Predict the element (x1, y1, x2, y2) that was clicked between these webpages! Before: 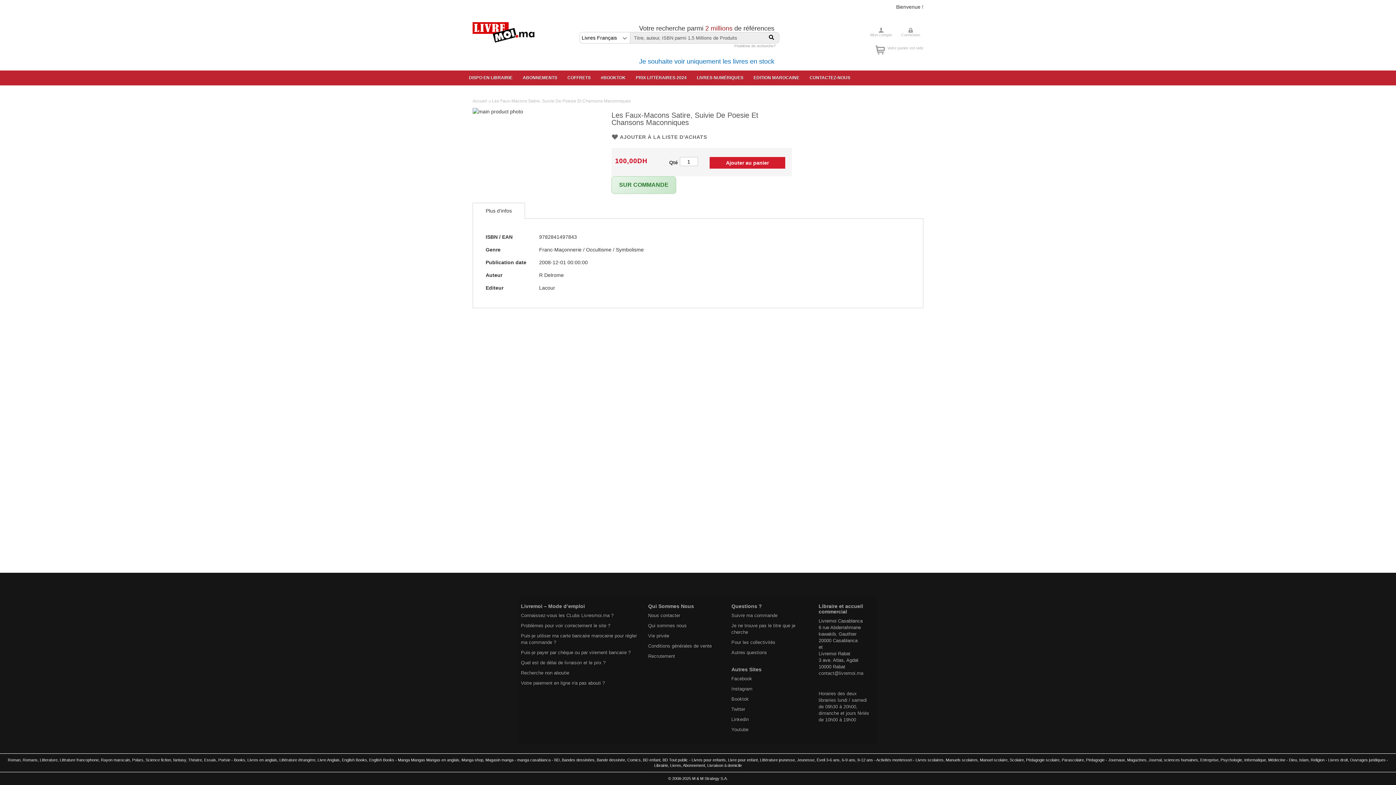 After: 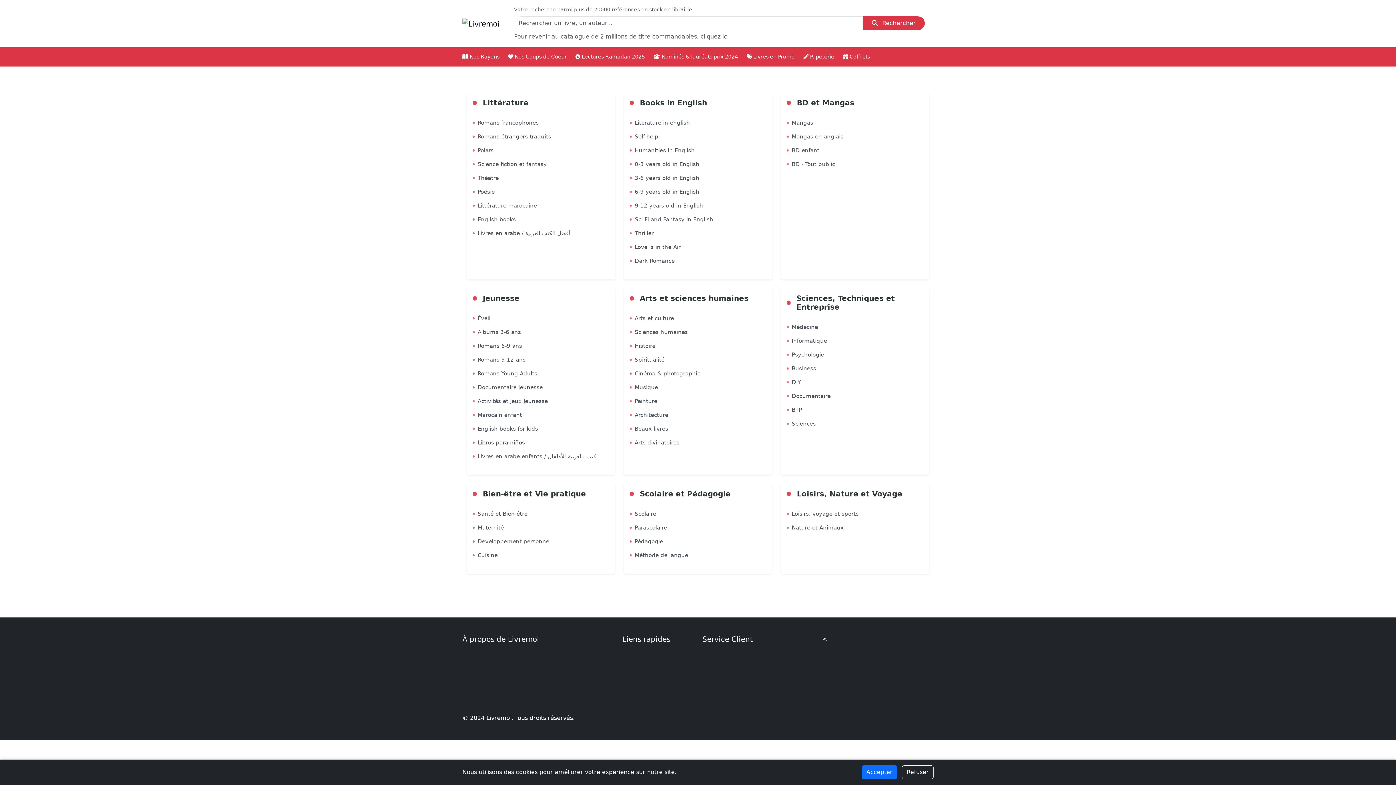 Action: label: Je souhaite voir uniquement les livres en stock bbox: (639, 57, 774, 65)